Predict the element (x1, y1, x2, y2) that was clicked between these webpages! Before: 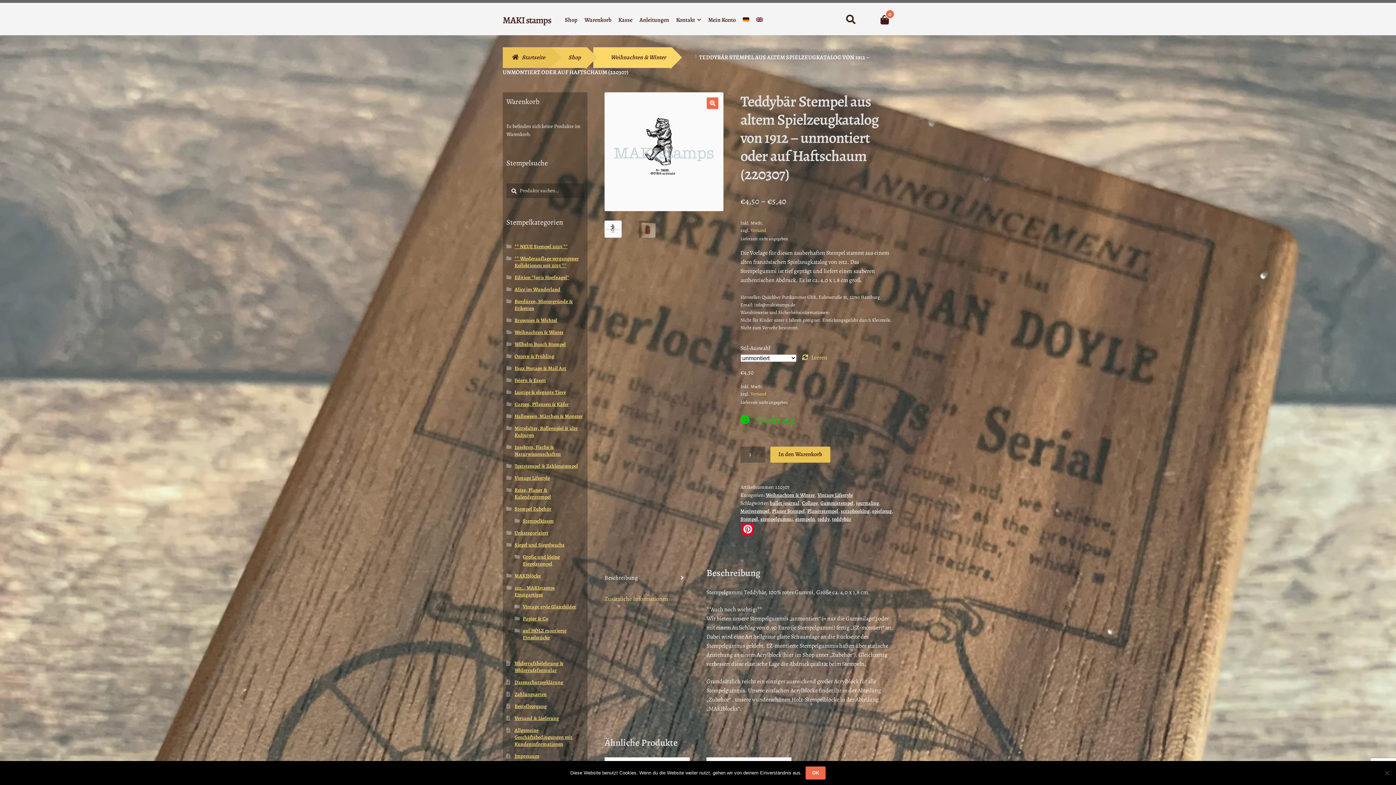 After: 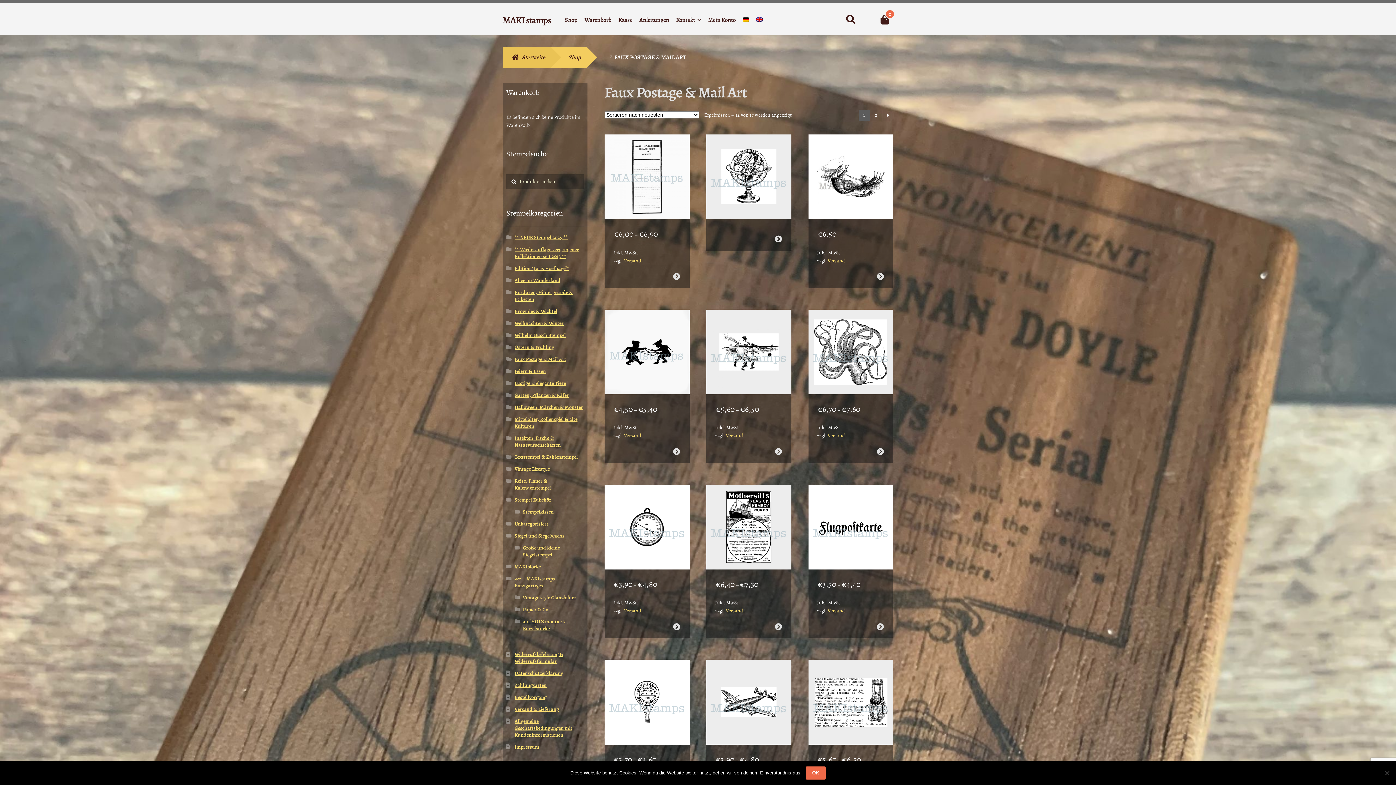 Action: label: Faux Postage & Mail Art bbox: (514, 365, 566, 372)